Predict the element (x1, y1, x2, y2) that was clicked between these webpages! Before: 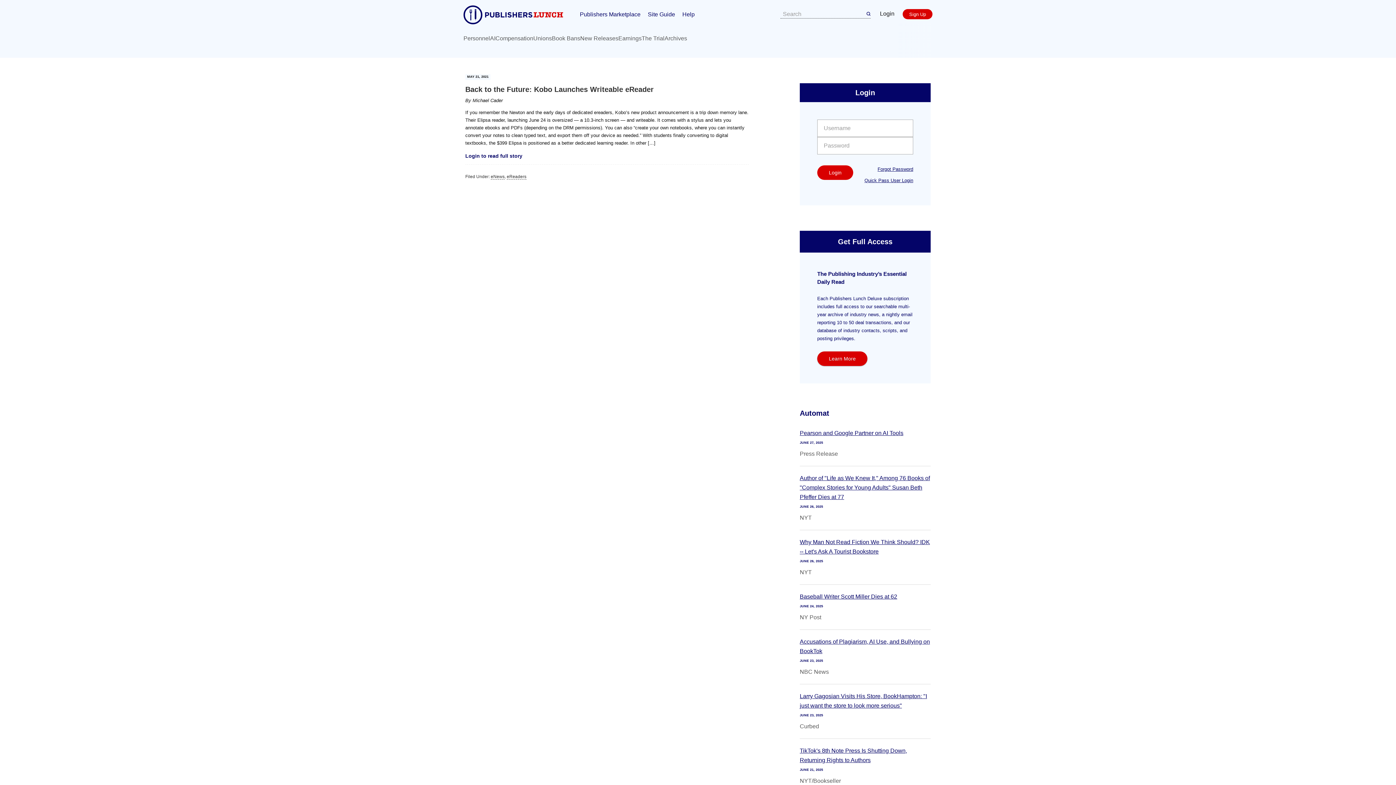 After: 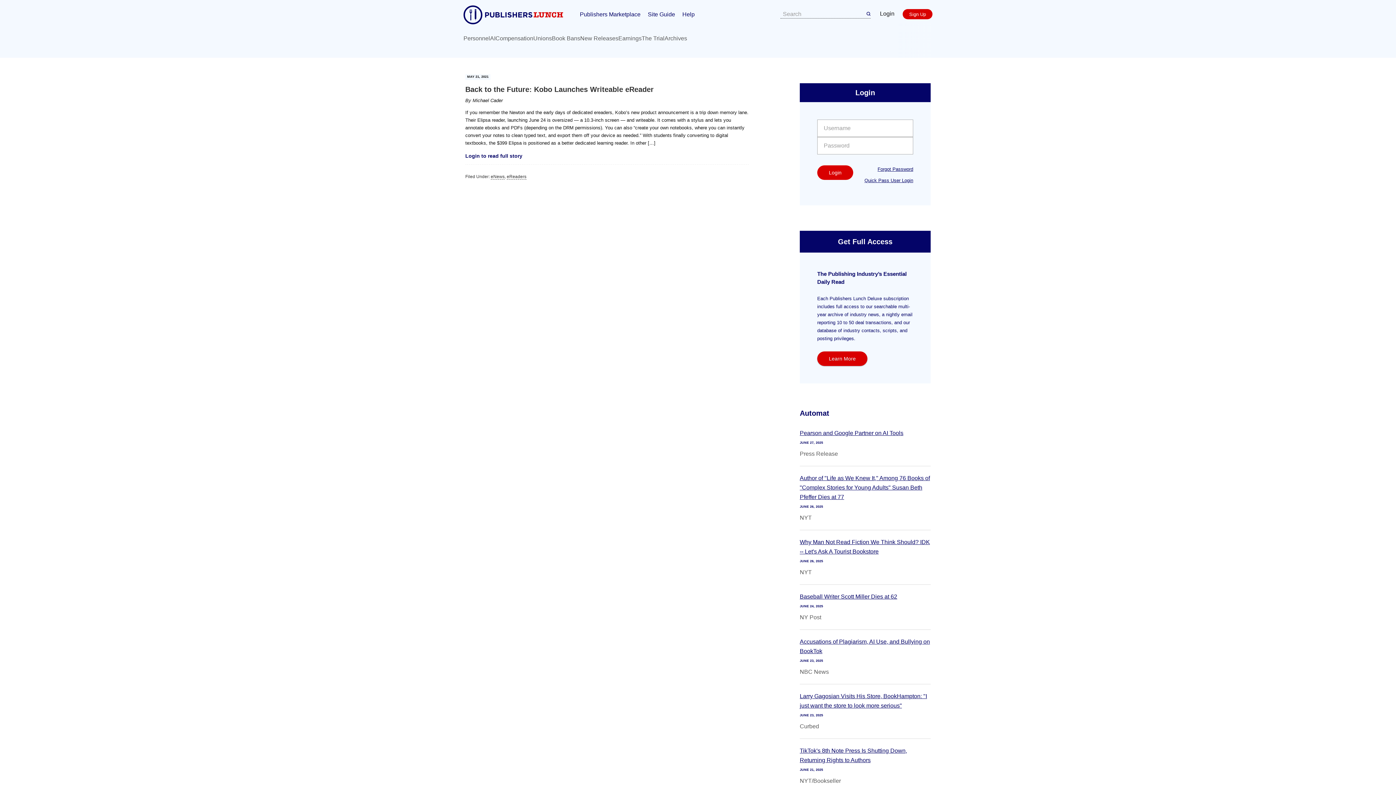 Action: bbox: (866, 9, 870, 18)